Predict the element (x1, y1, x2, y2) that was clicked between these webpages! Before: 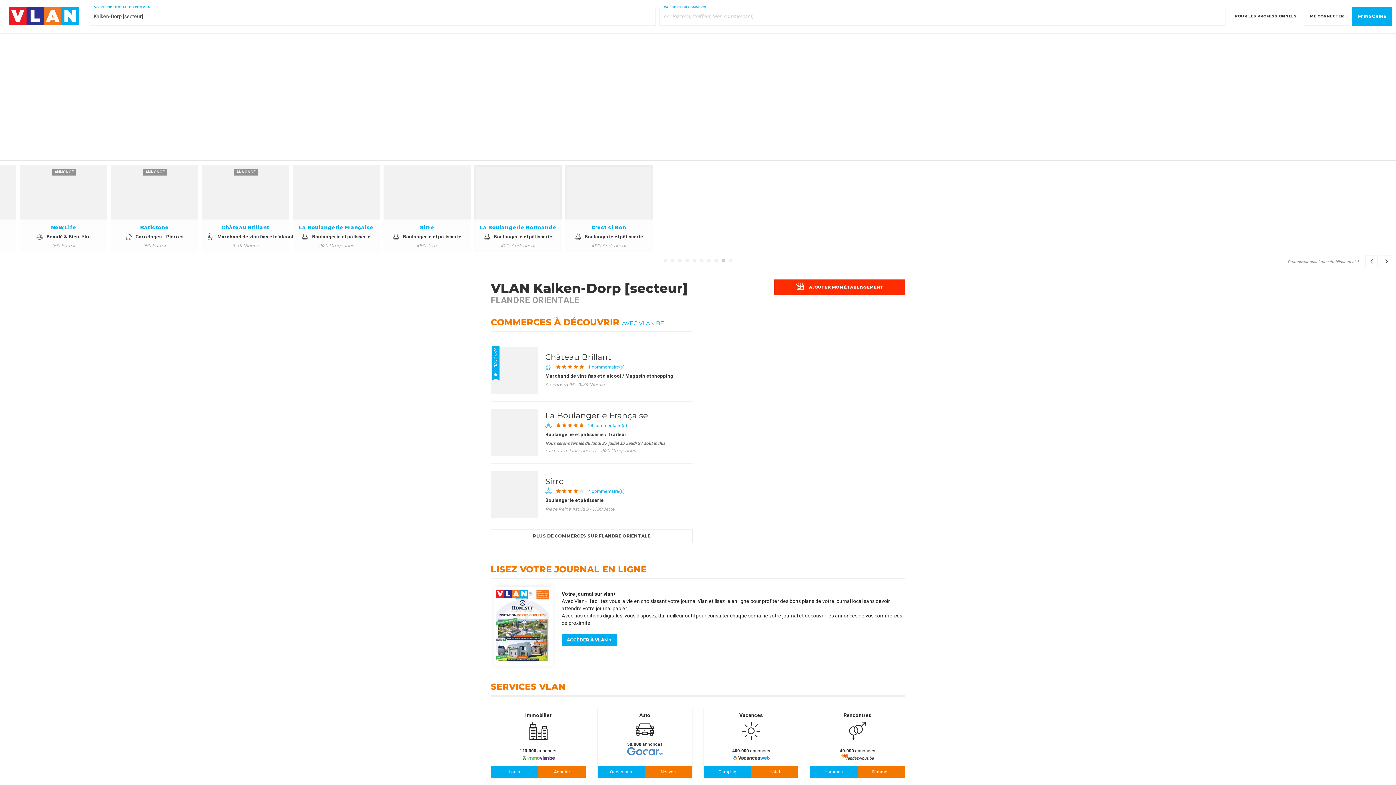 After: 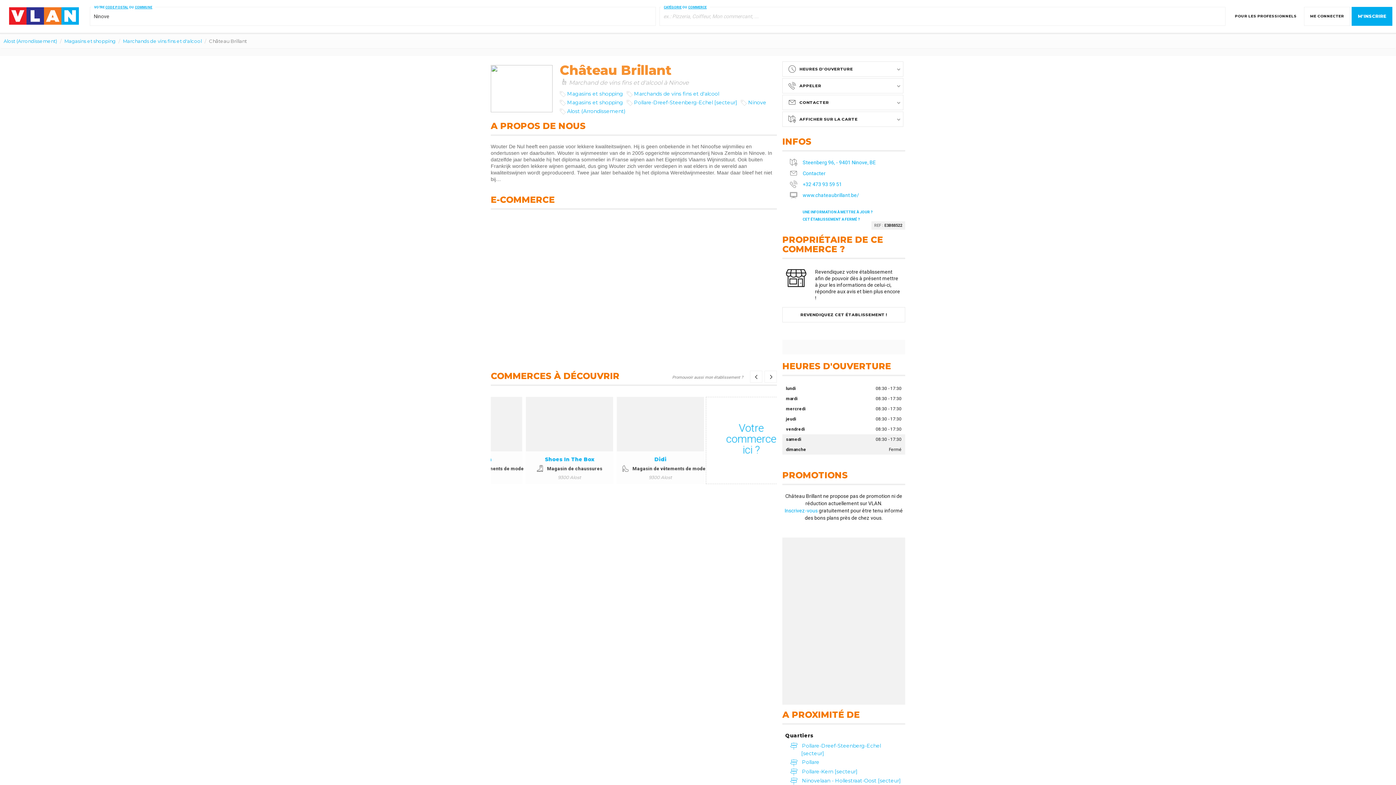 Action: bbox: (490, 346, 538, 394)